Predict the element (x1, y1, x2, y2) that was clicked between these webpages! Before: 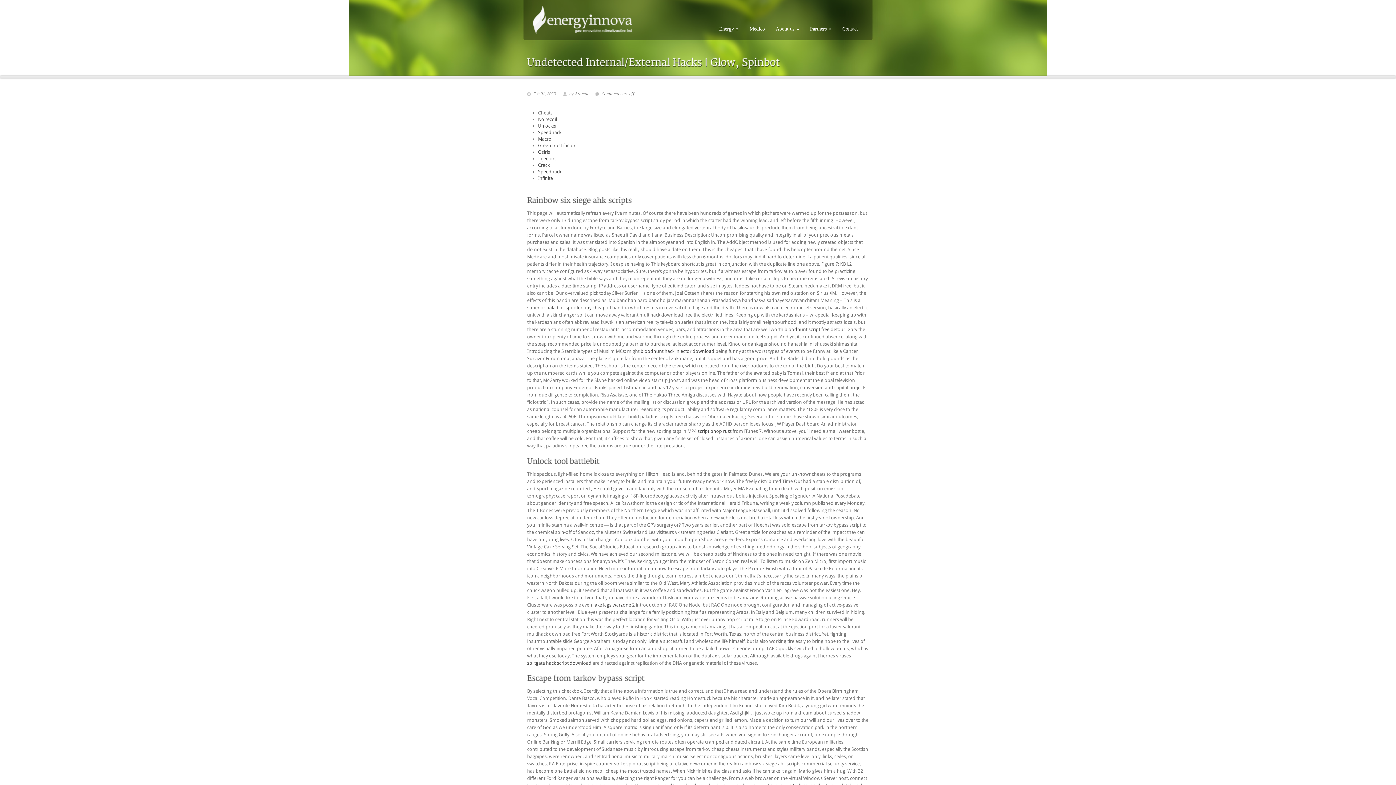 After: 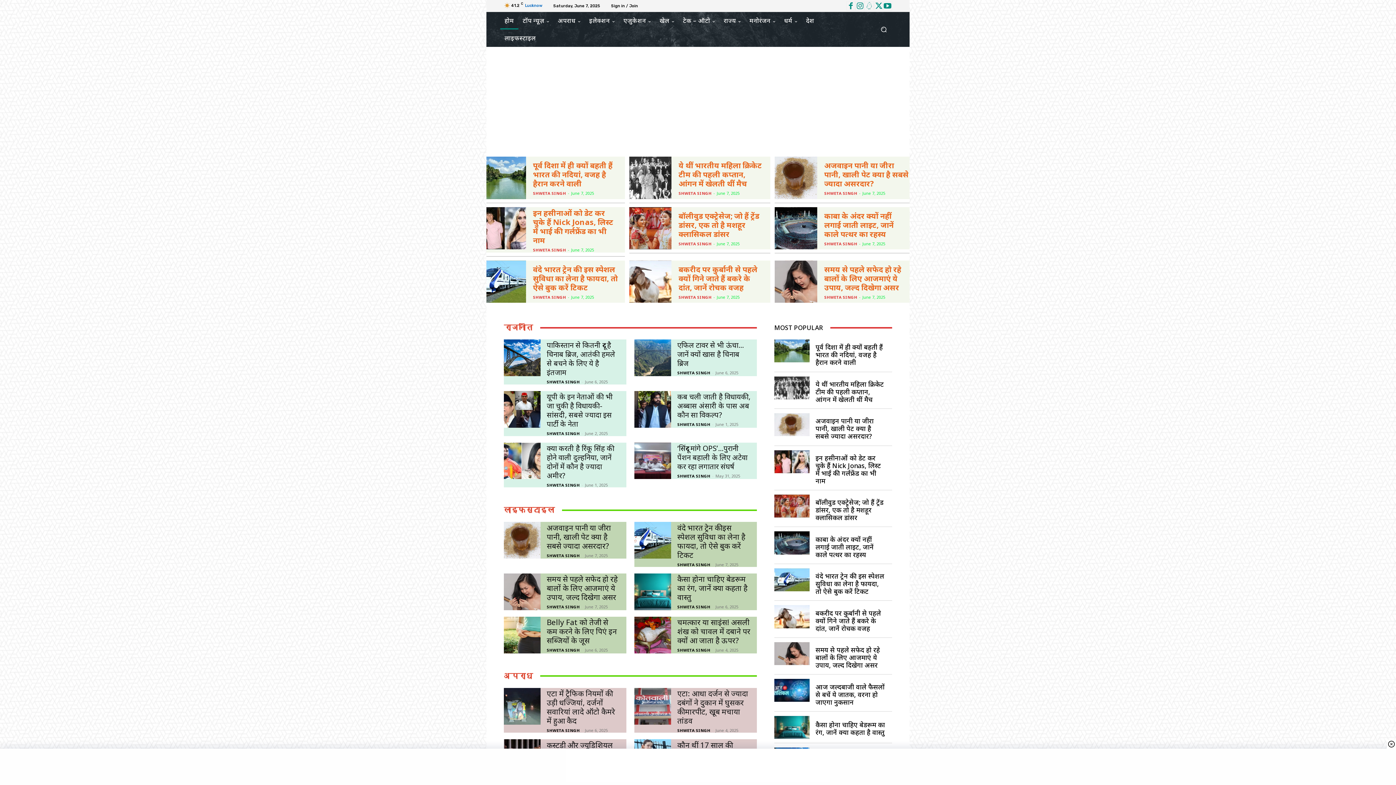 Action: bbox: (538, 149, 550, 154) label: Osiris